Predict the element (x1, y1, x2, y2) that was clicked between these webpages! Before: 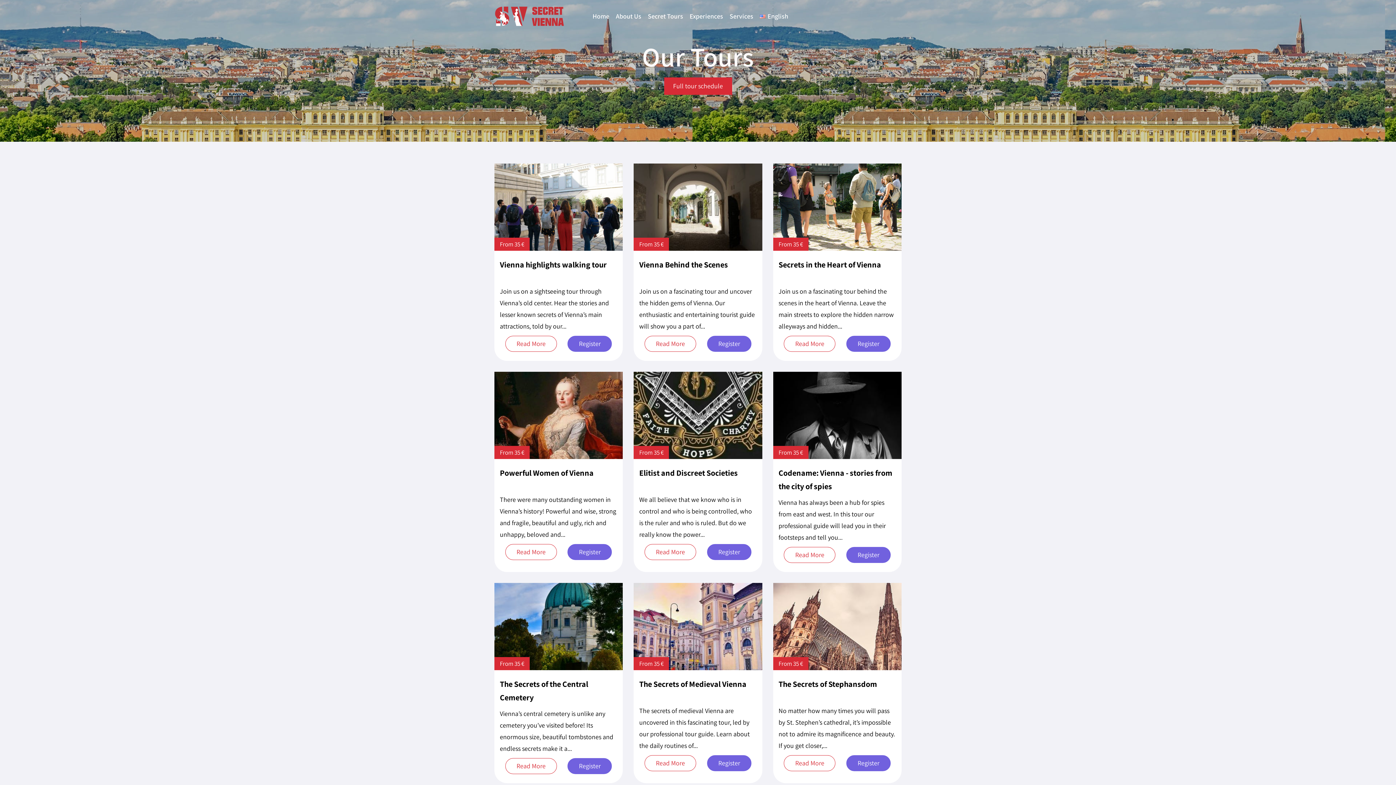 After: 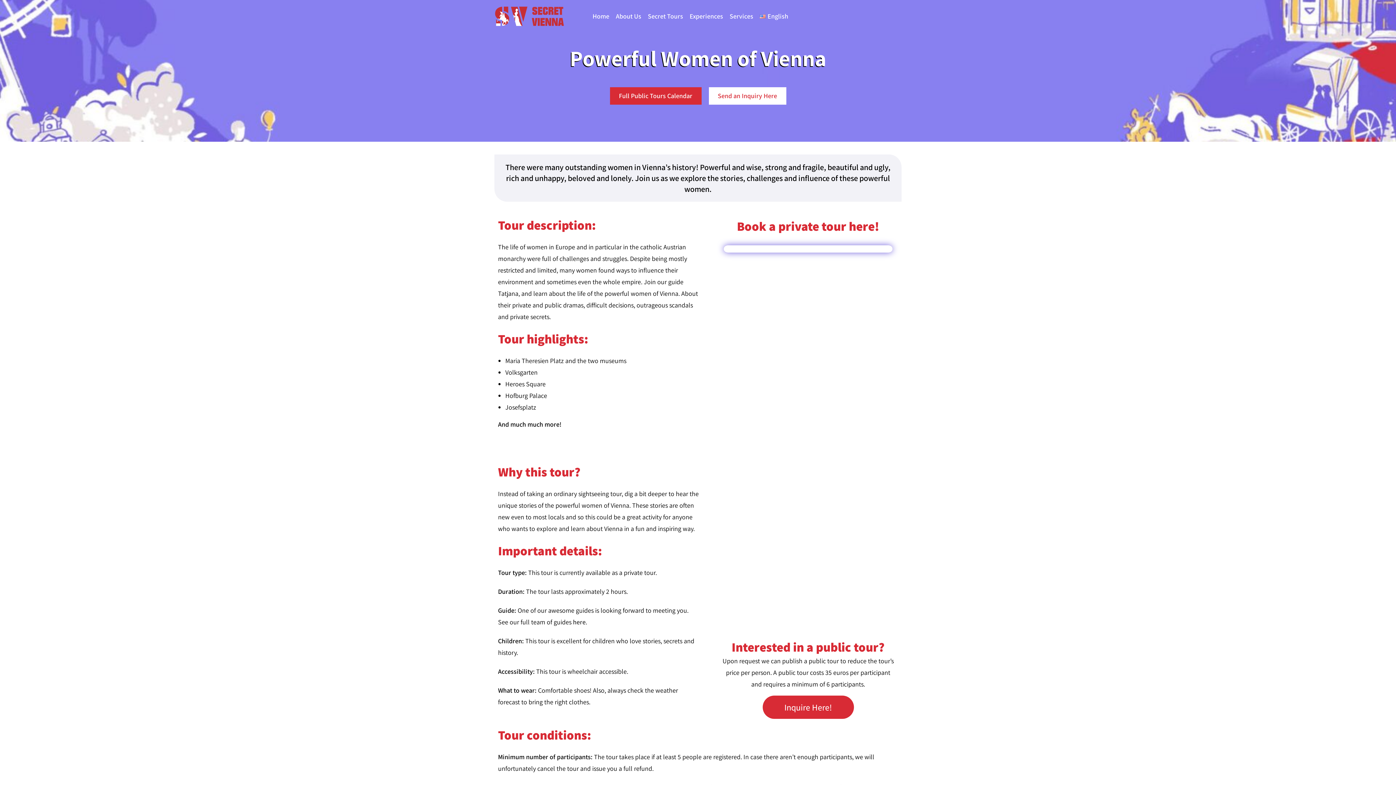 Action: bbox: (500, 468, 593, 478) label: Powerful Women of Vienna